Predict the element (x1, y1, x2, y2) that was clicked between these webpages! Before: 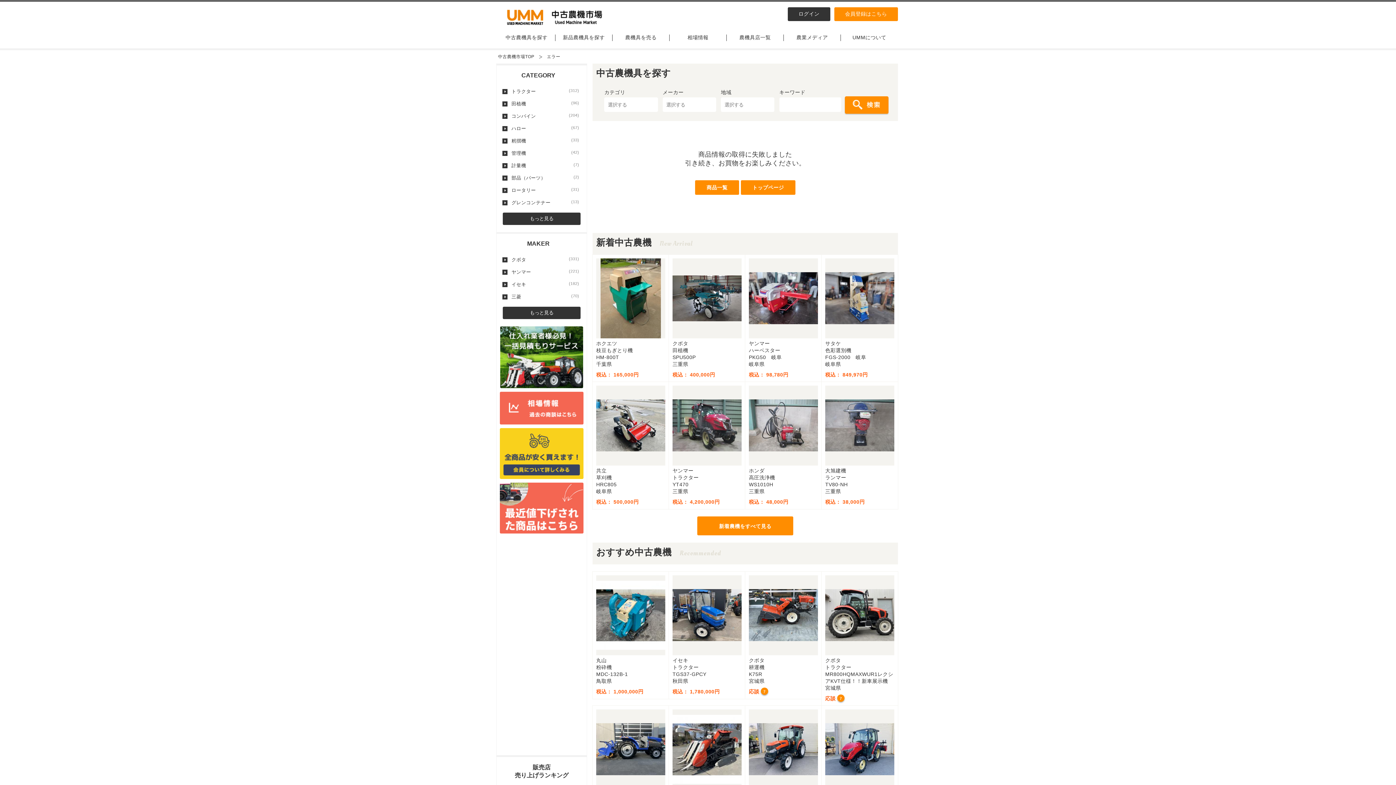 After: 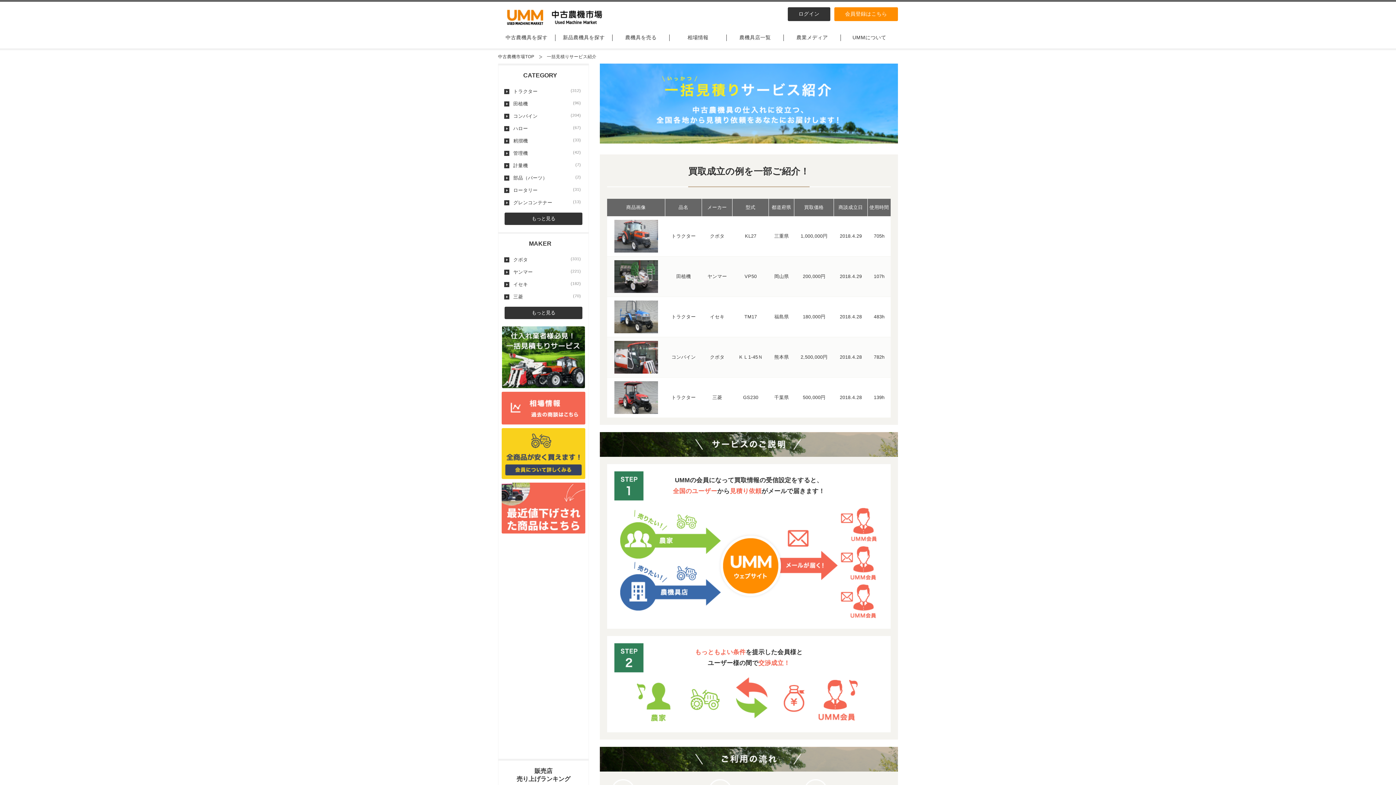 Action: bbox: (500, 382, 583, 388)